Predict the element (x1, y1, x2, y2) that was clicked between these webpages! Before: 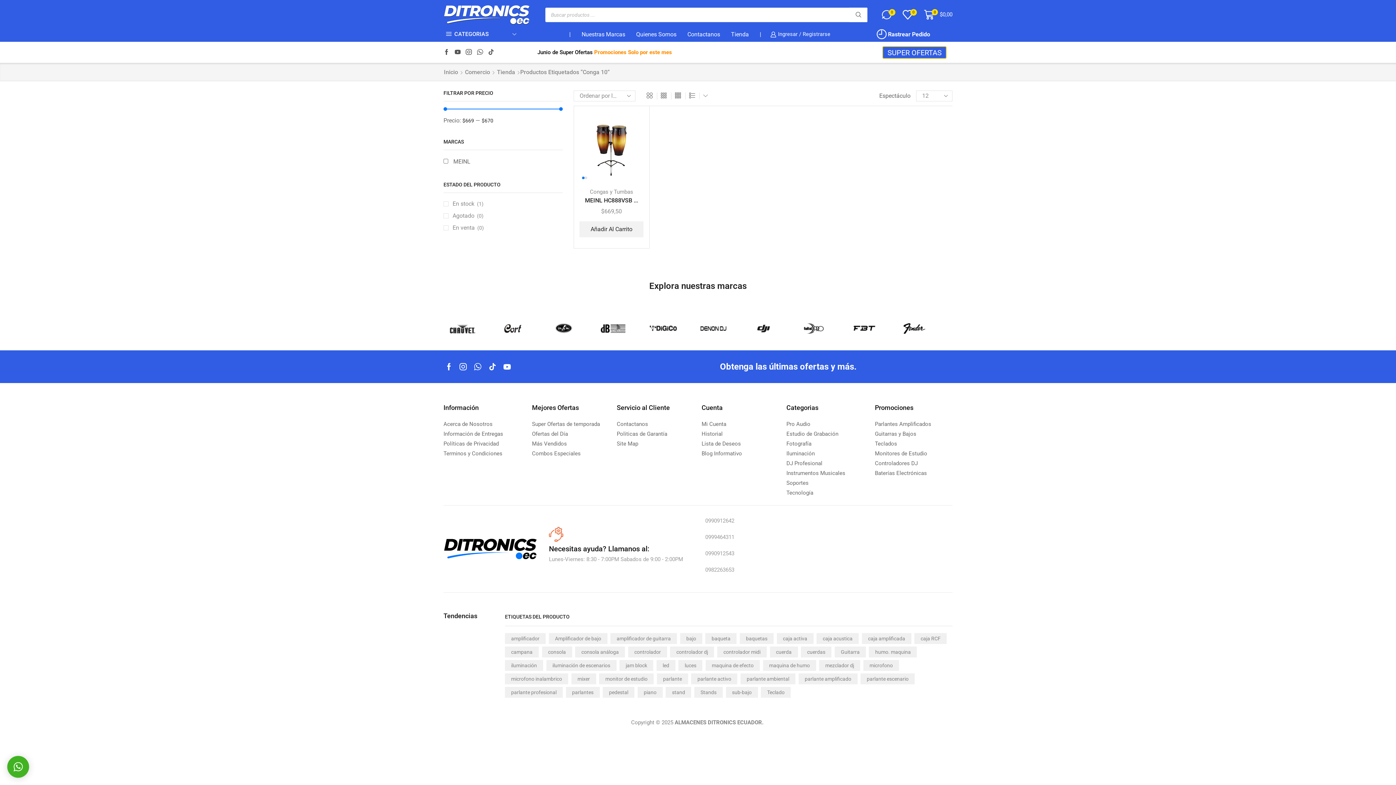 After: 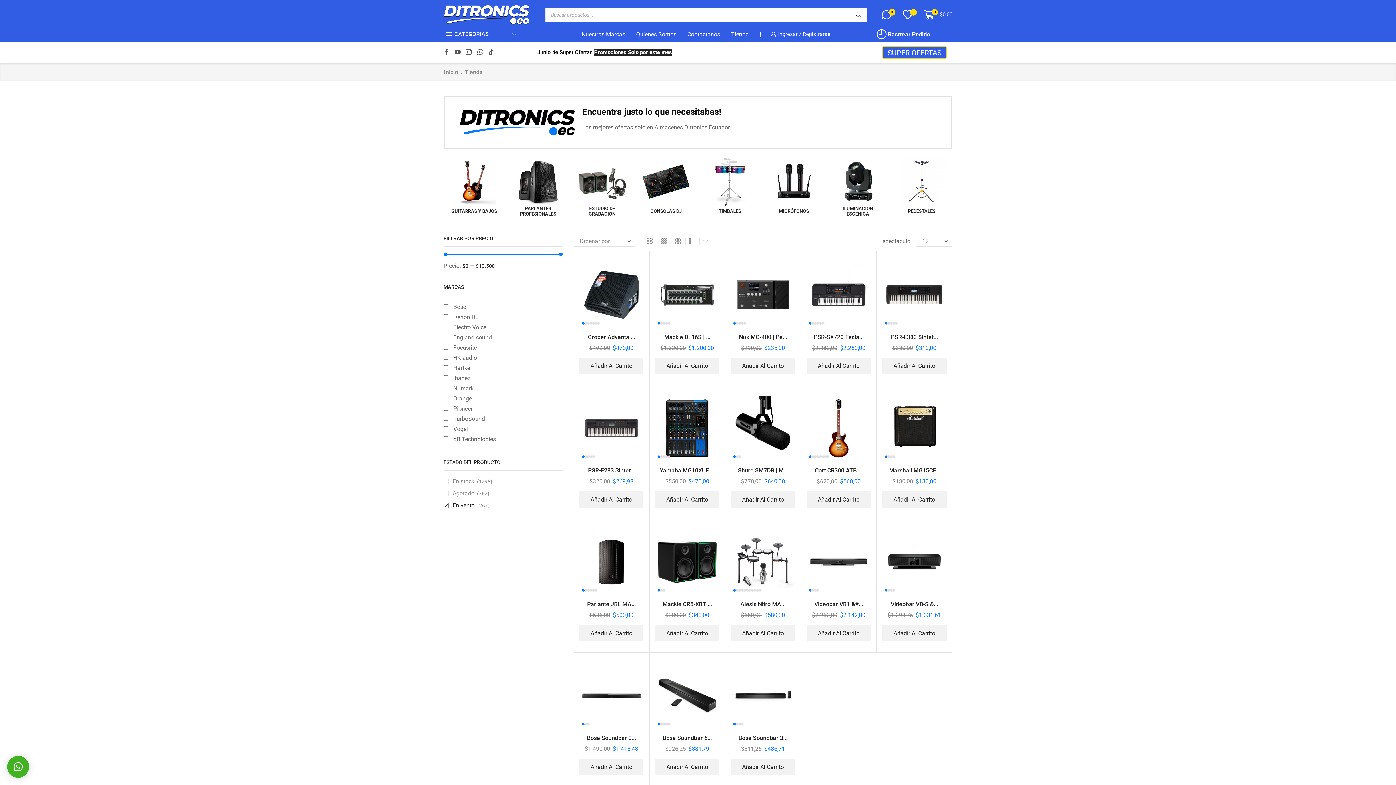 Action: bbox: (532, 439, 567, 448) label: Más Vendidos